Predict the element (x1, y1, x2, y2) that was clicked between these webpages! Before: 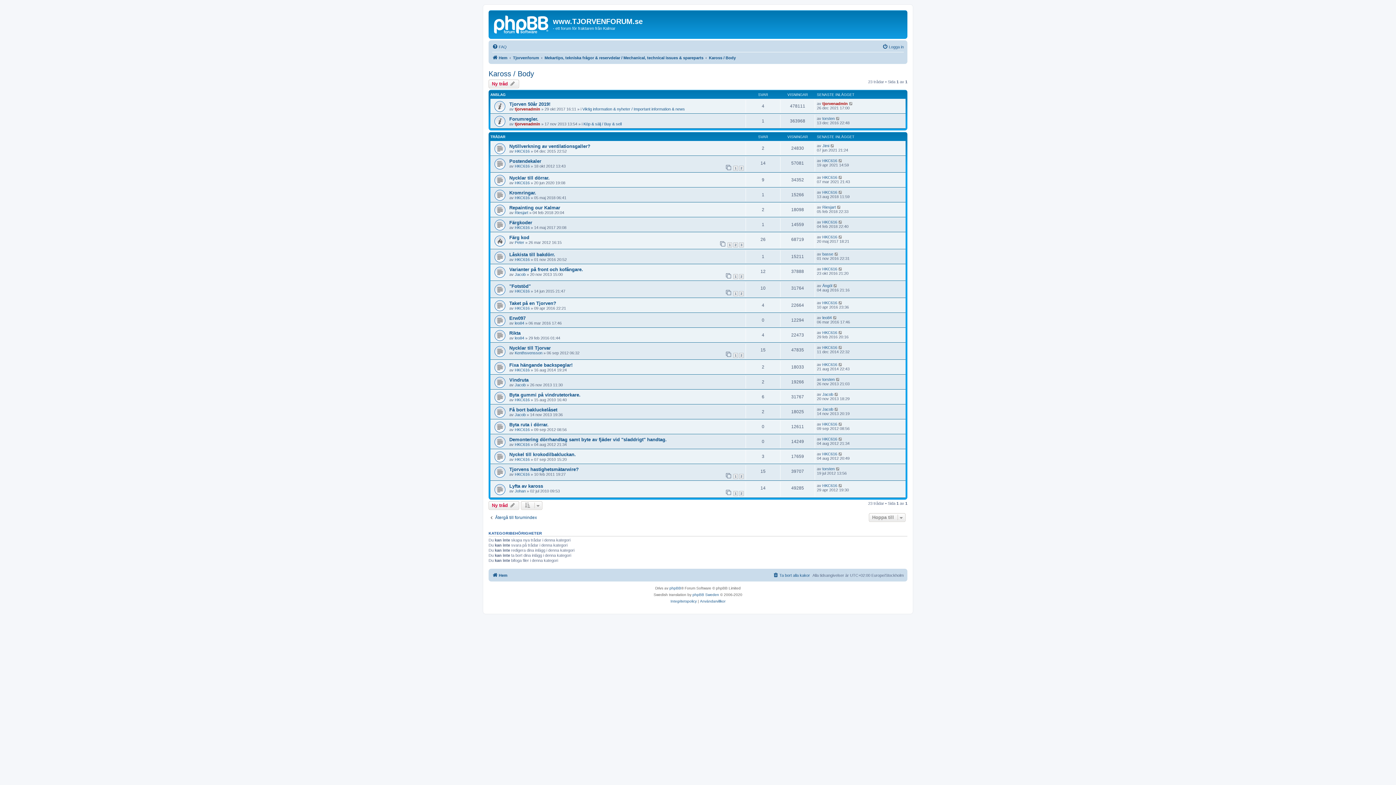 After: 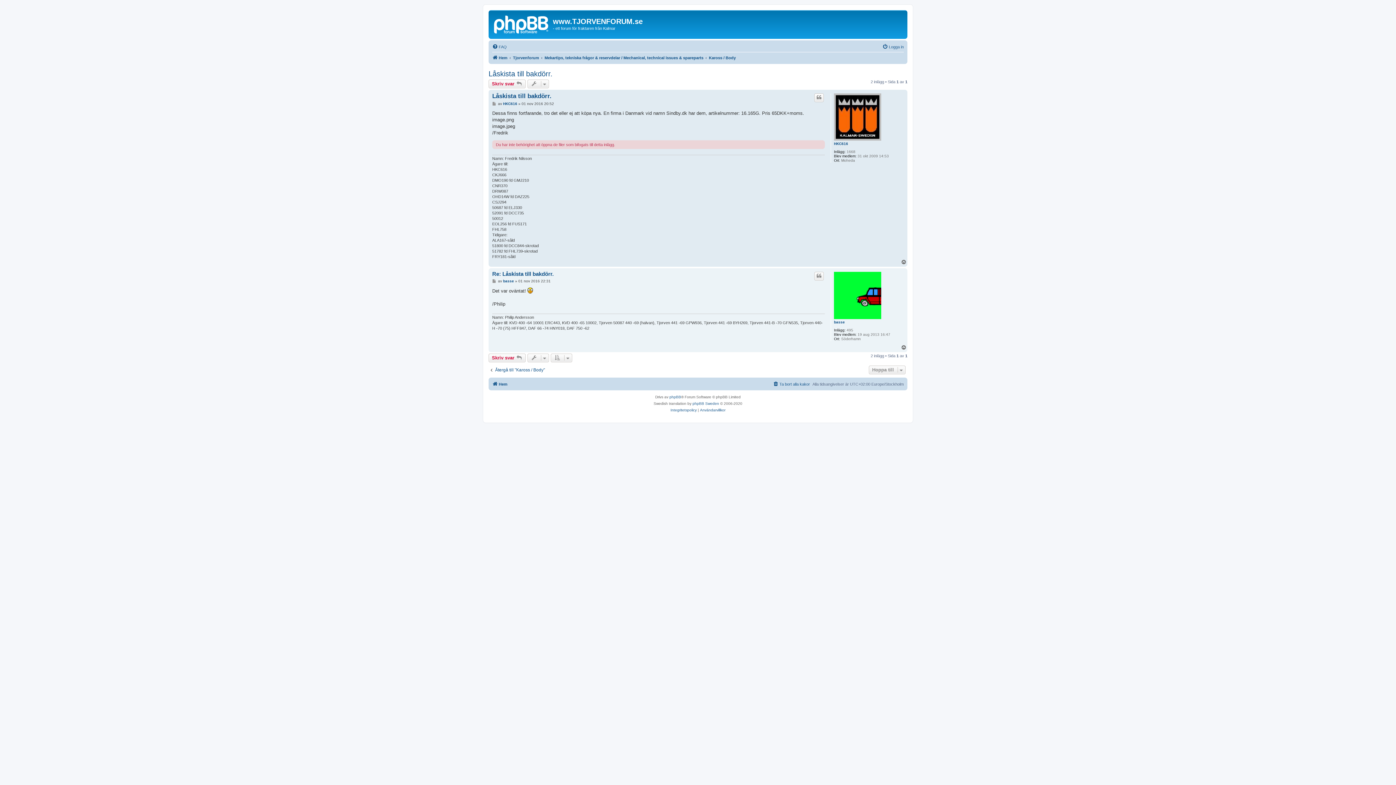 Action: bbox: (509, 251, 555, 257) label: Låskista till bakdörr.